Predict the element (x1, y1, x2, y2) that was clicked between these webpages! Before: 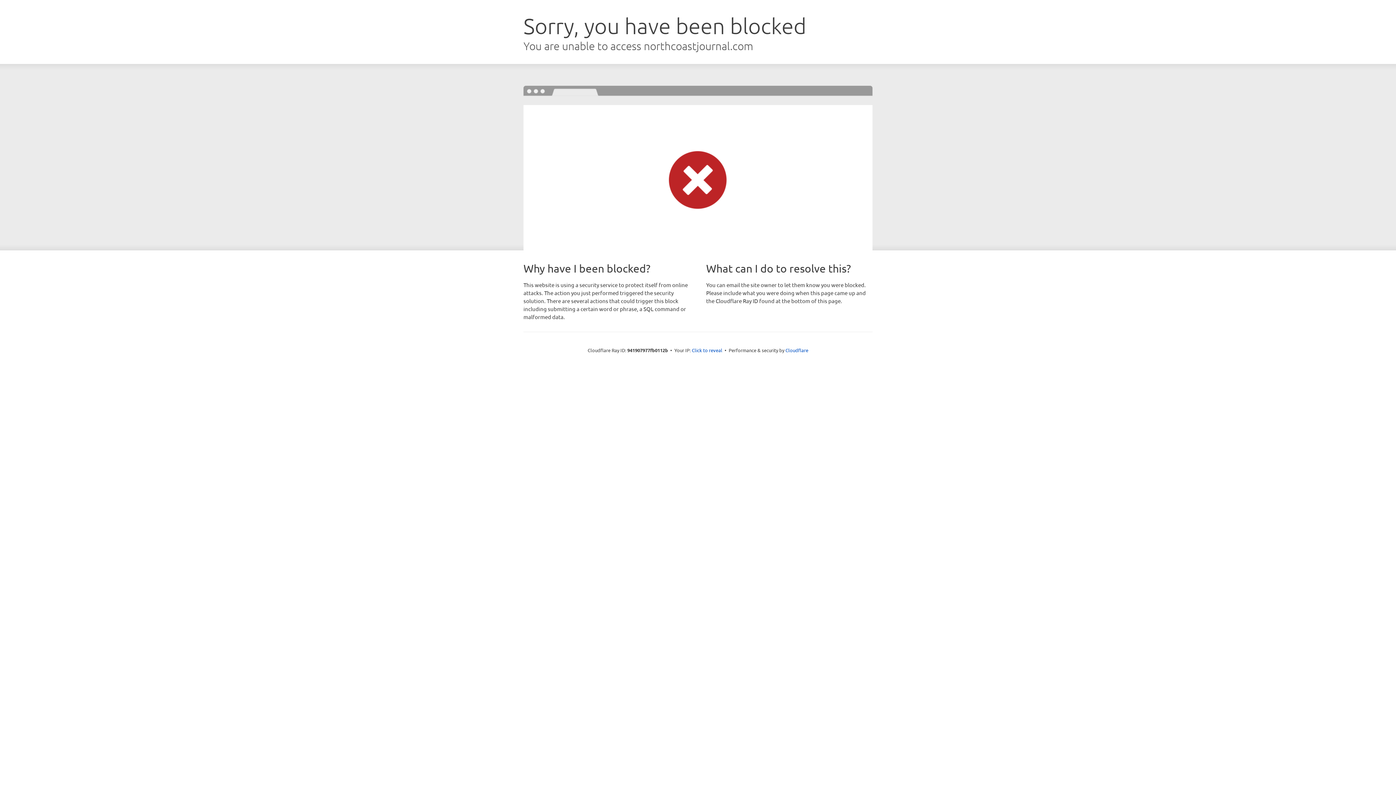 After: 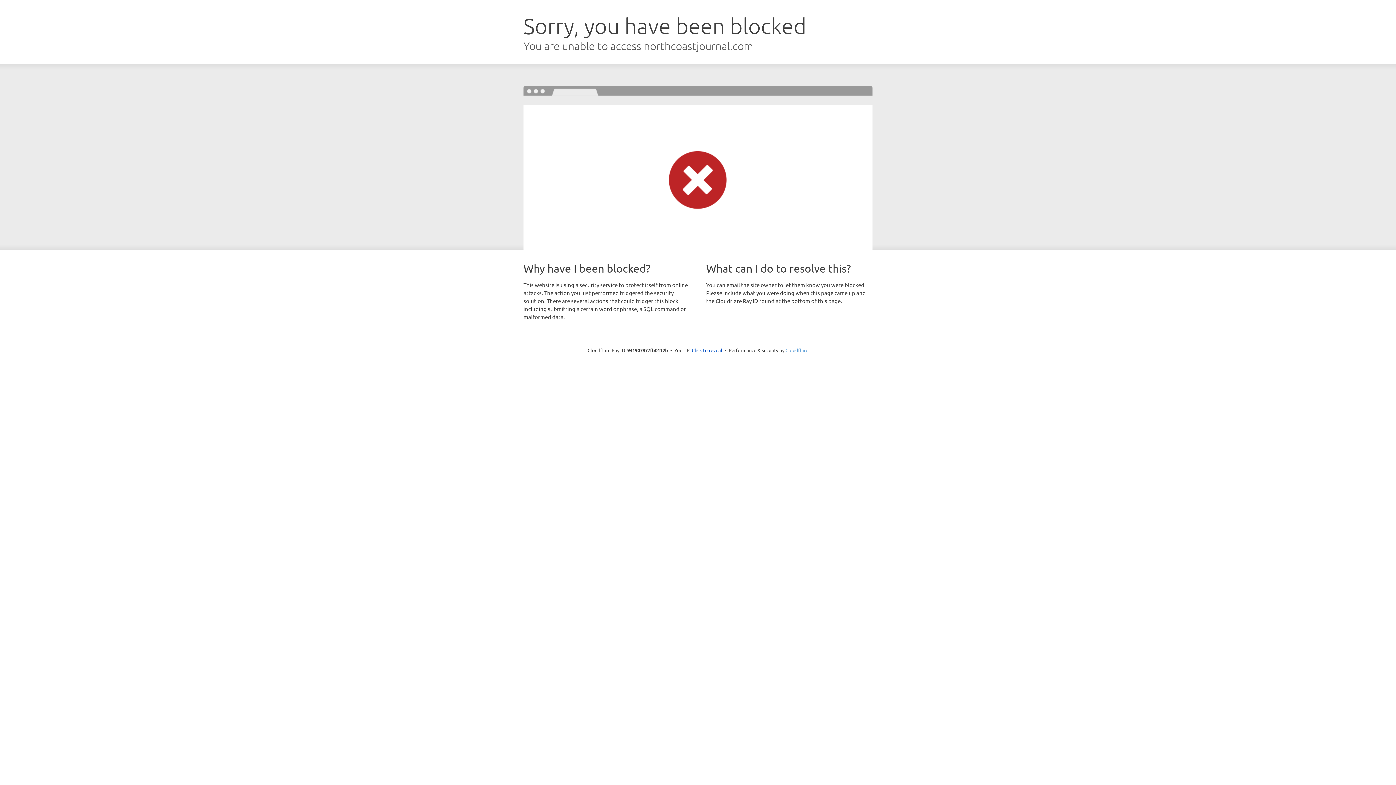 Action: label: Cloudflare bbox: (785, 347, 808, 353)